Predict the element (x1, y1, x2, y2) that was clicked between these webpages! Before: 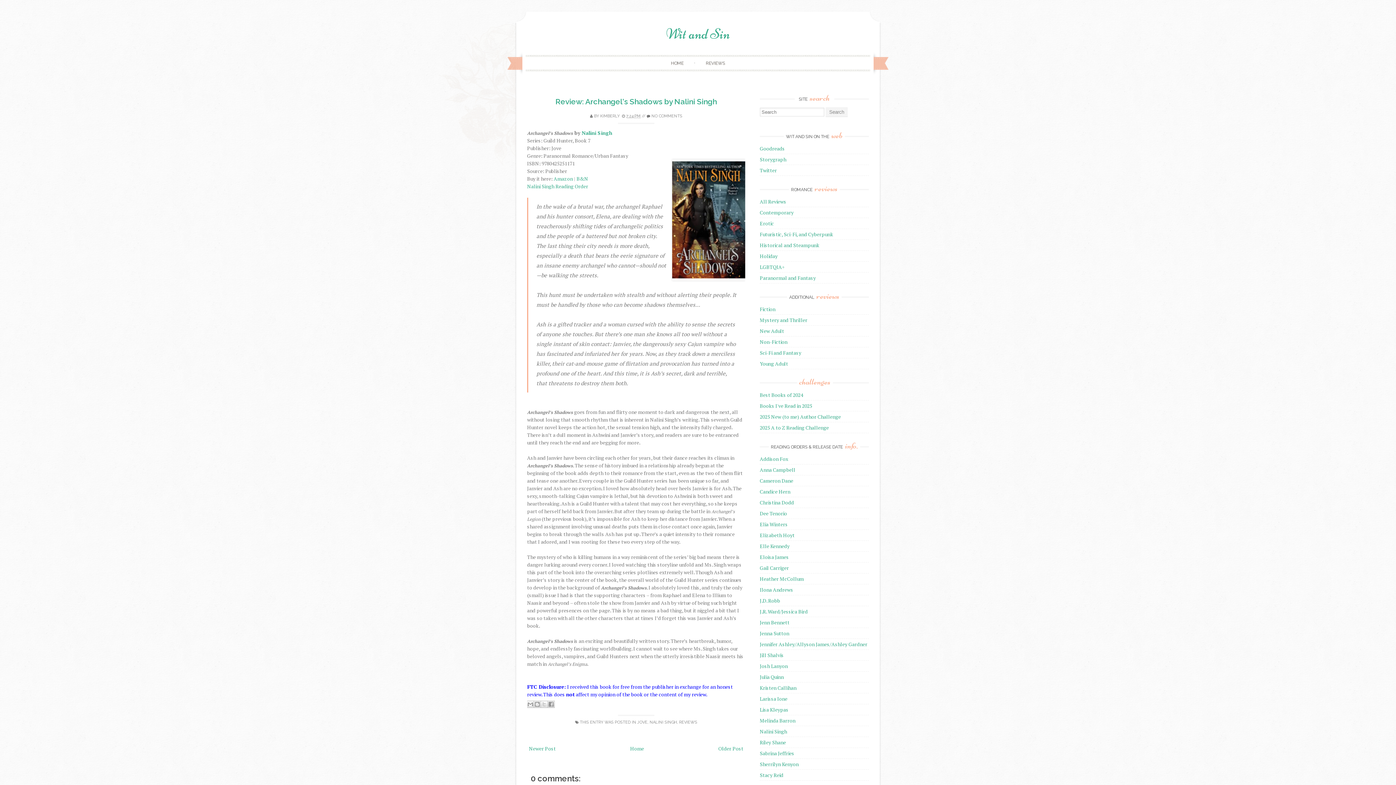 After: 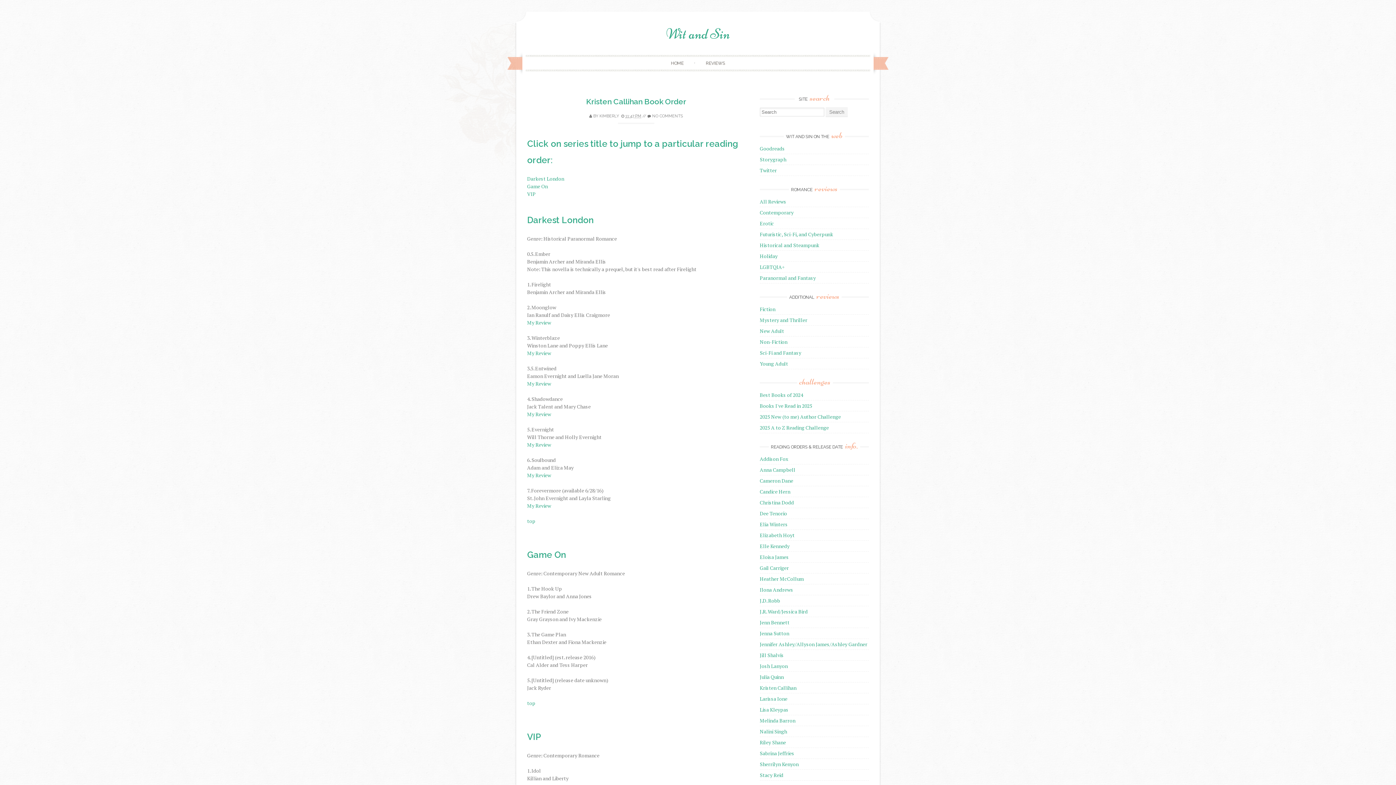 Action: label: Kristen Callihan bbox: (760, 684, 796, 691)